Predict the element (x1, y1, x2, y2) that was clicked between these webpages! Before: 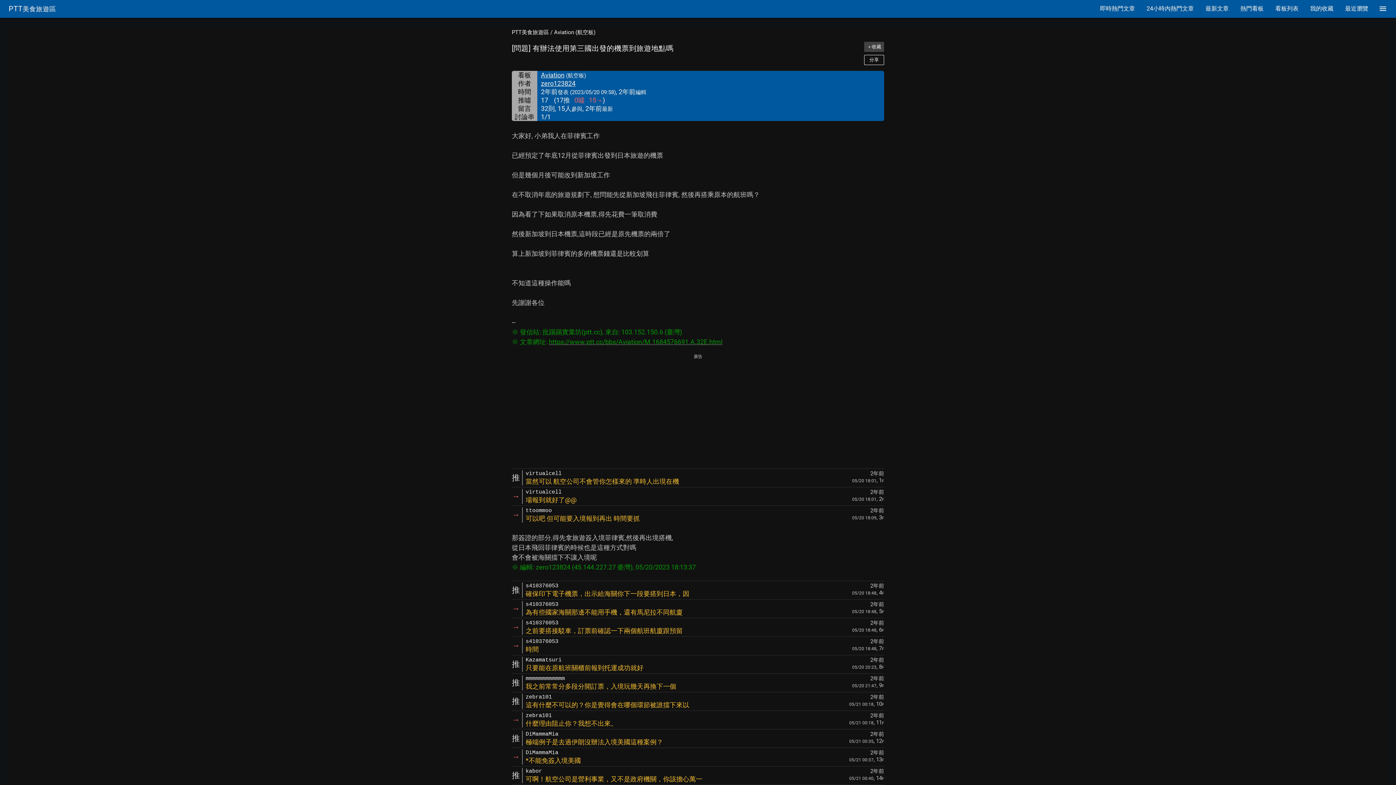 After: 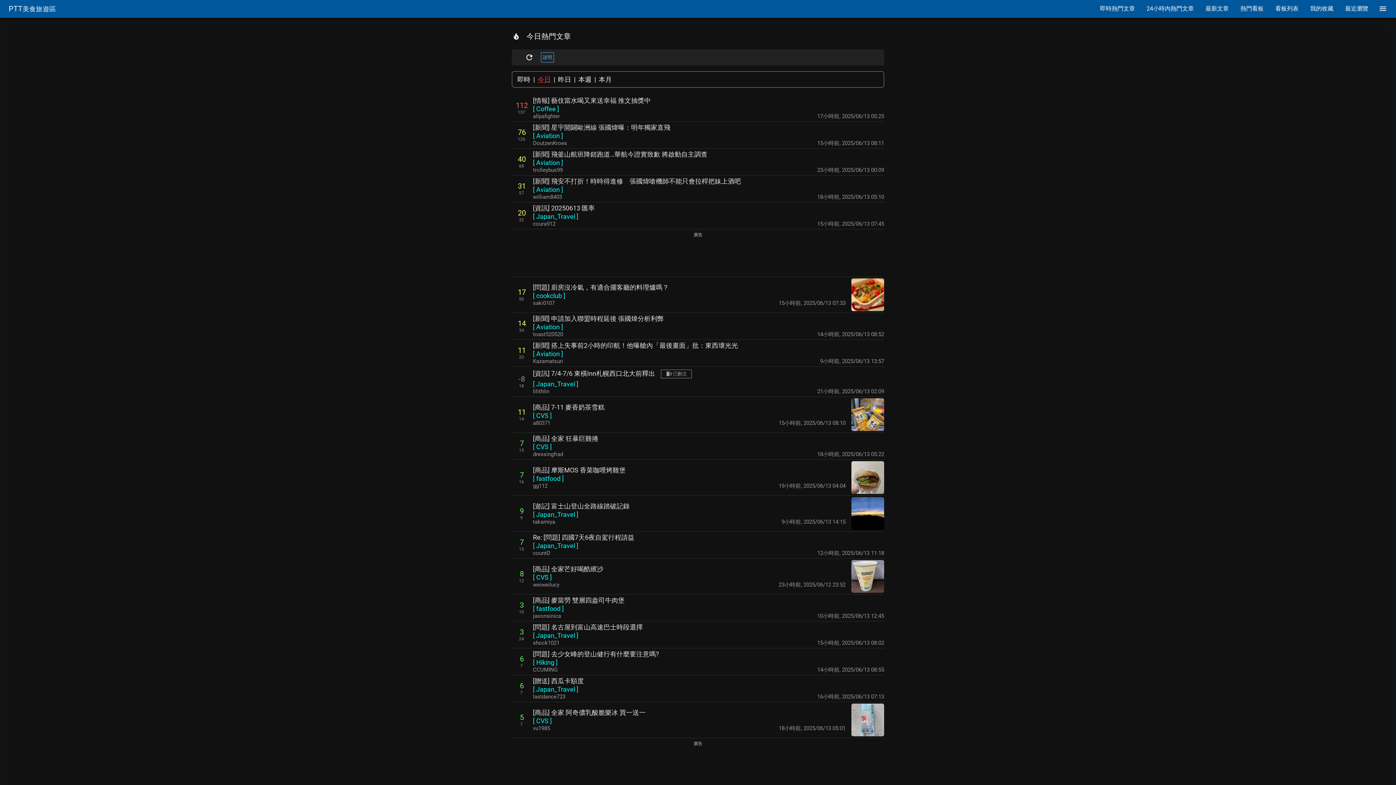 Action: bbox: (1141, 0, 1200, 17) label: 24小時內熱門文章